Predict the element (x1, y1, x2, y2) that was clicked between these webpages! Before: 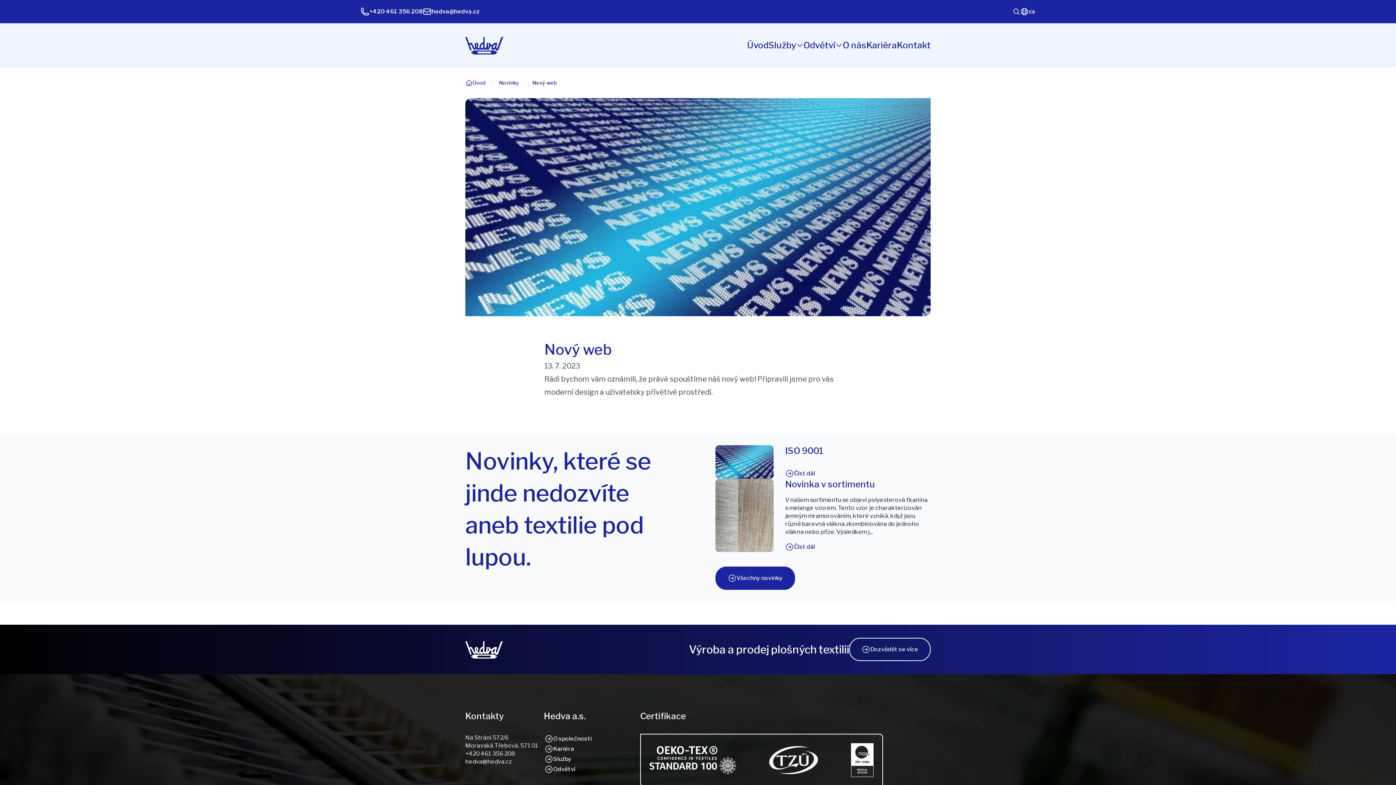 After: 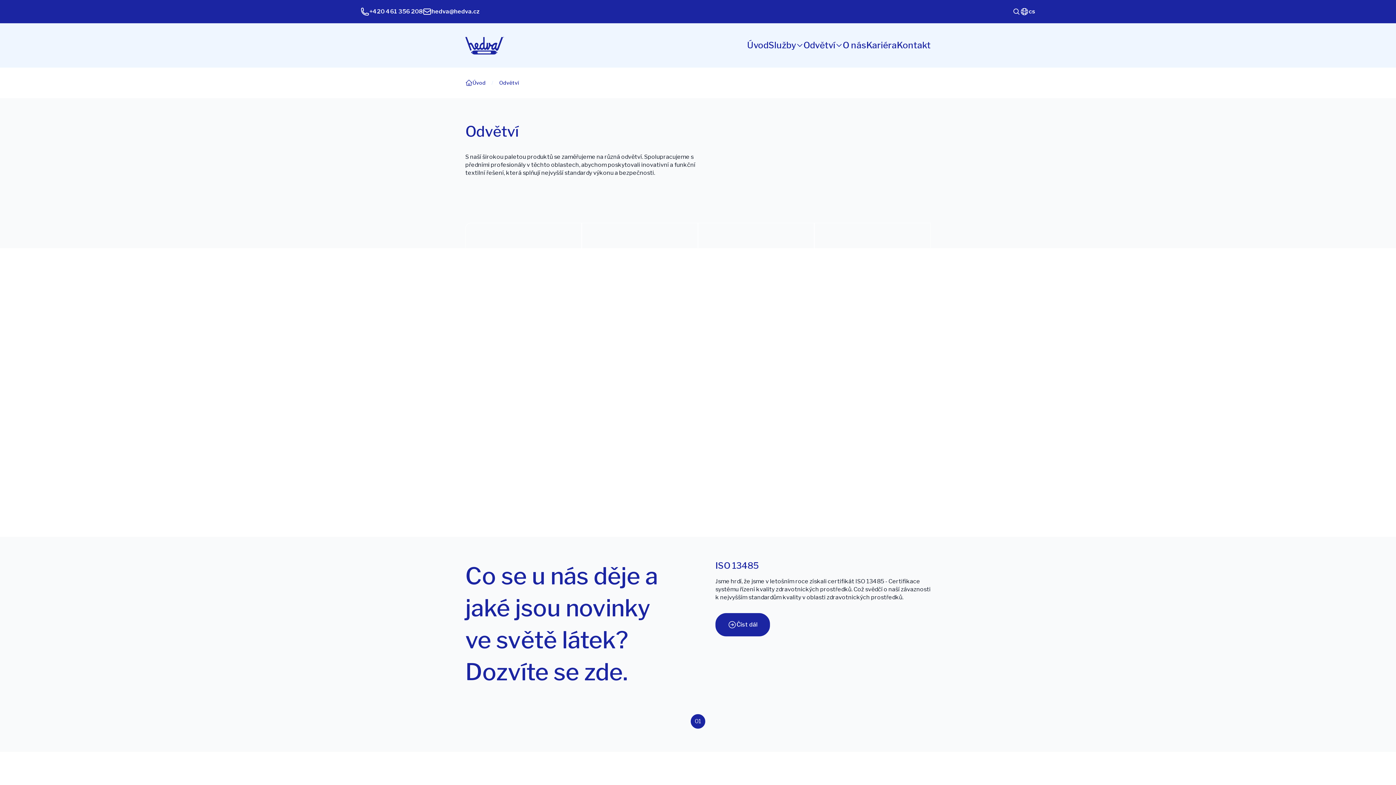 Action: bbox: (544, 764, 592, 774) label: Odvětví